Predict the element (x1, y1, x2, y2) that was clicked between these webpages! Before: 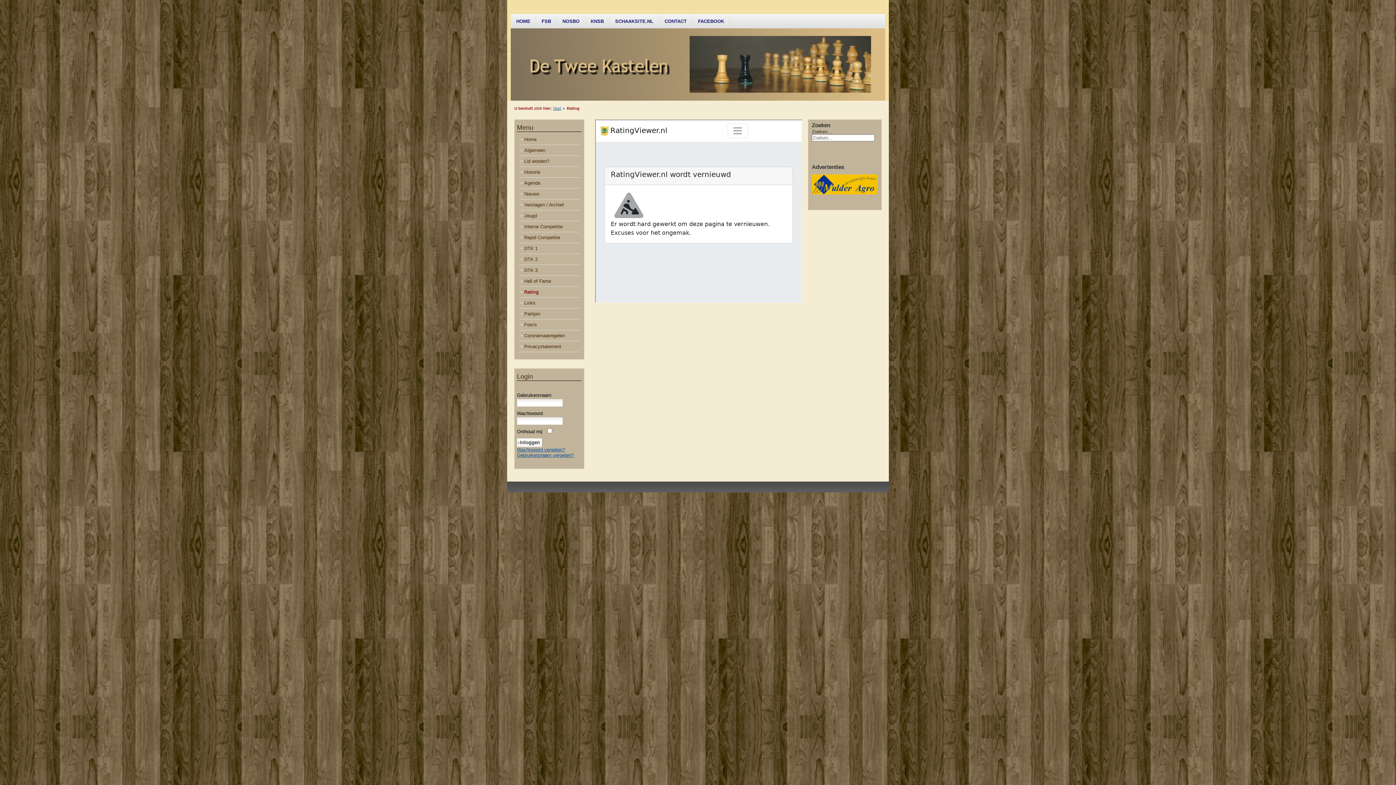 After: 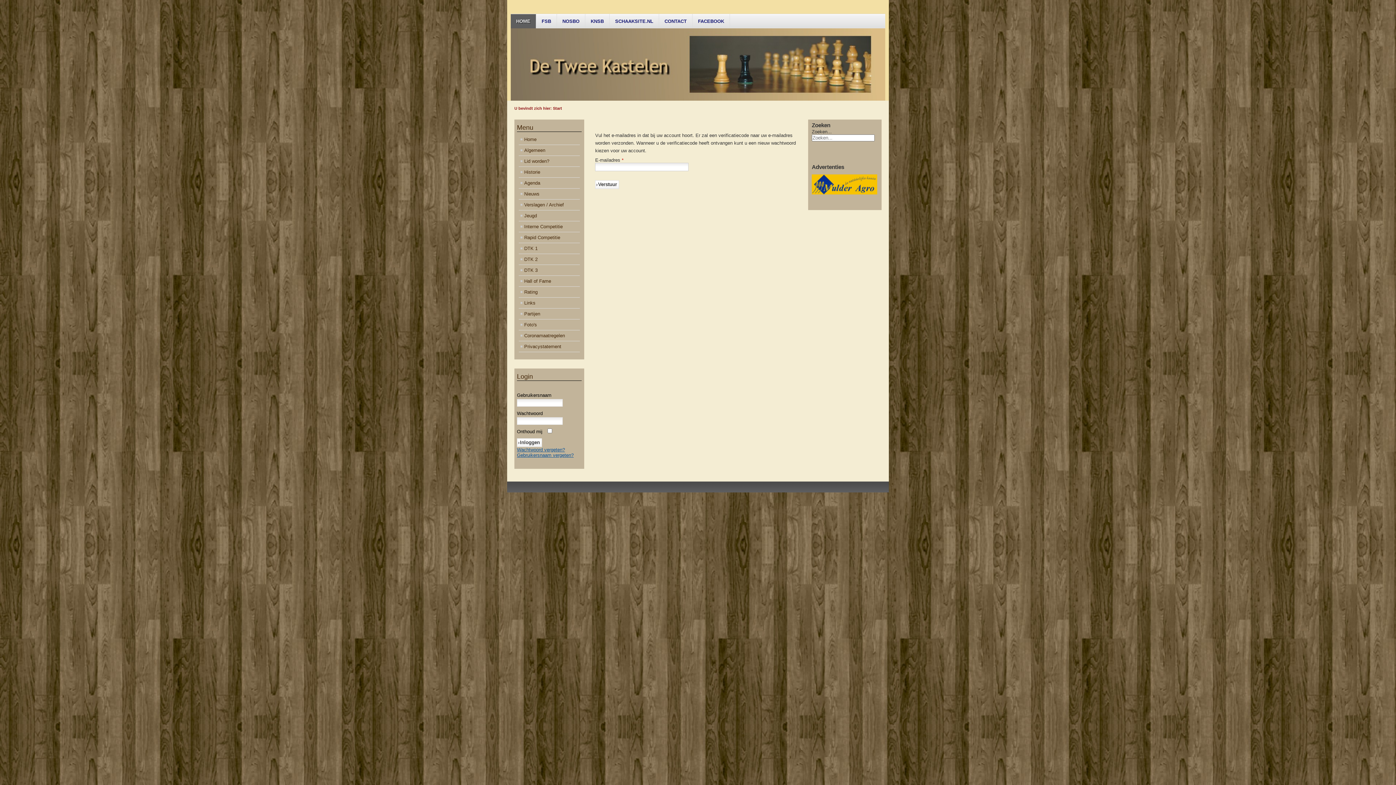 Action: label: Wachtwoord vergeten? bbox: (517, 447, 565, 452)